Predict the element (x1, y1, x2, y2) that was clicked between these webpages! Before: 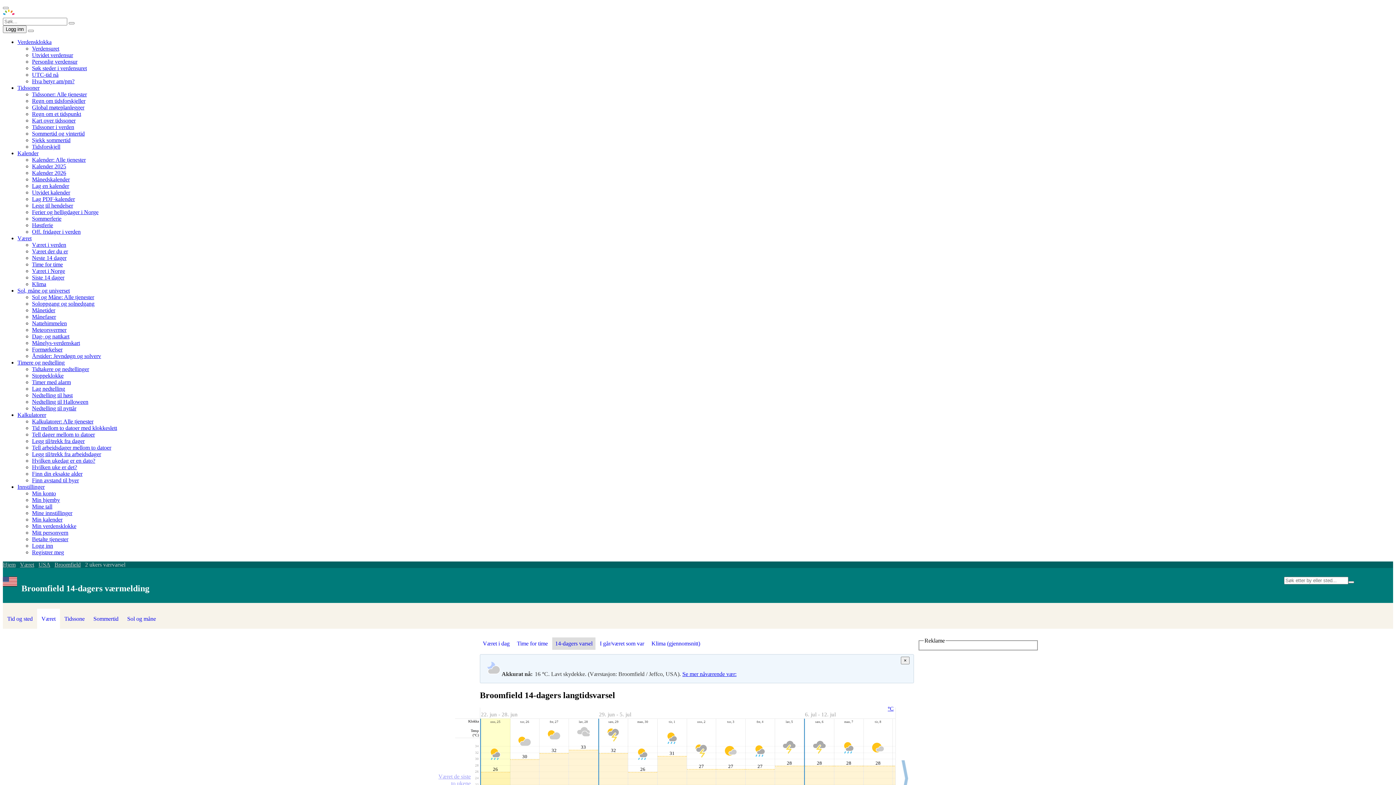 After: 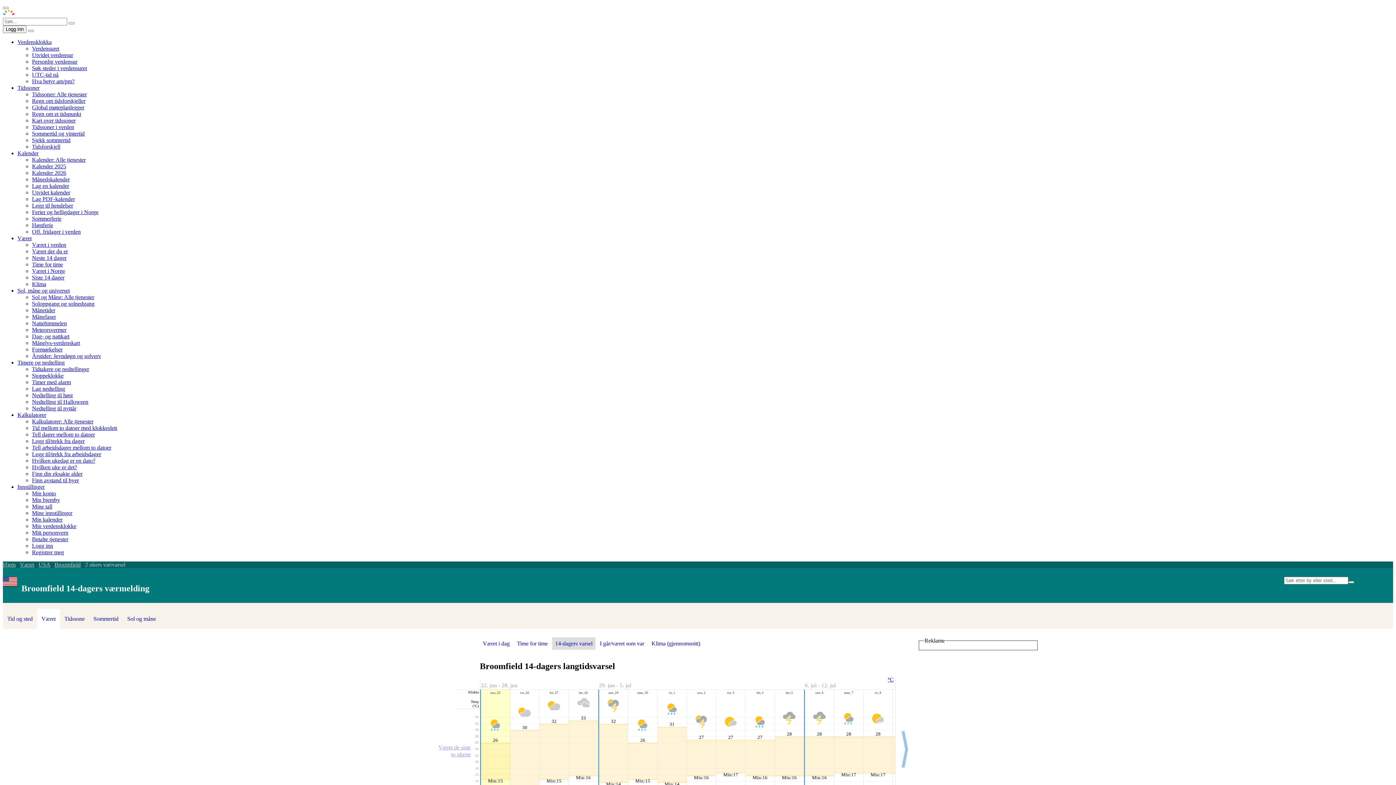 Action: bbox: (901, 657, 909, 664) label: ×